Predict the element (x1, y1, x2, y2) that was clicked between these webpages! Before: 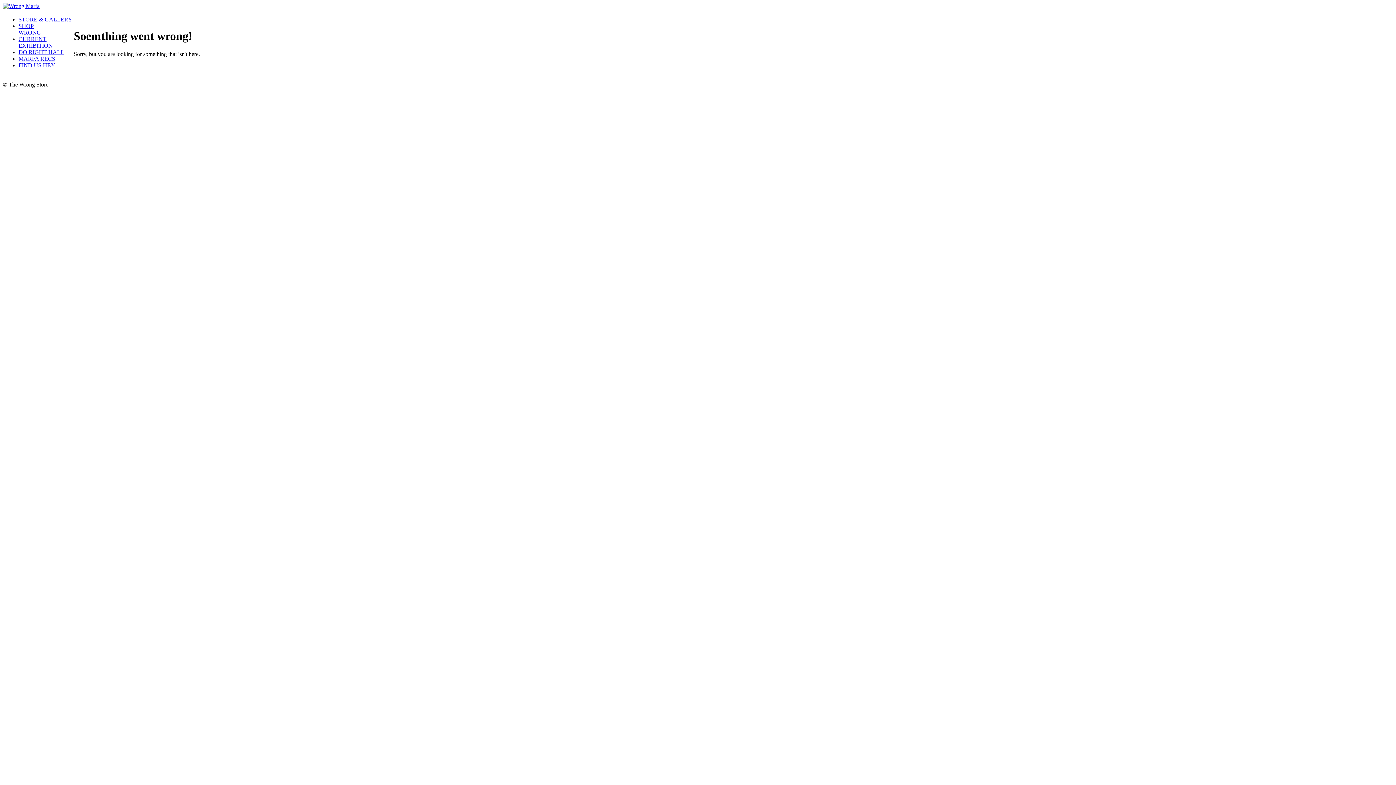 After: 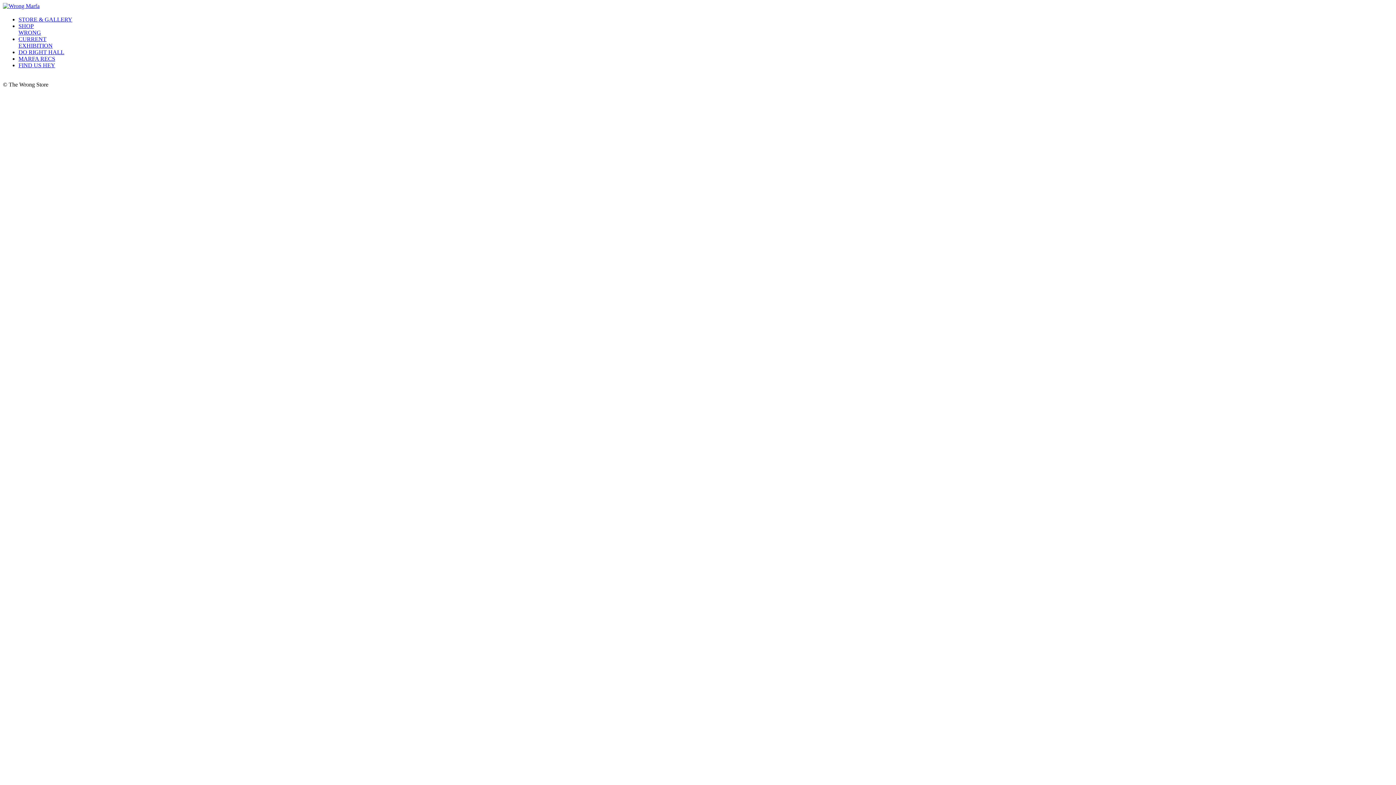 Action: bbox: (2, 2, 39, 9)